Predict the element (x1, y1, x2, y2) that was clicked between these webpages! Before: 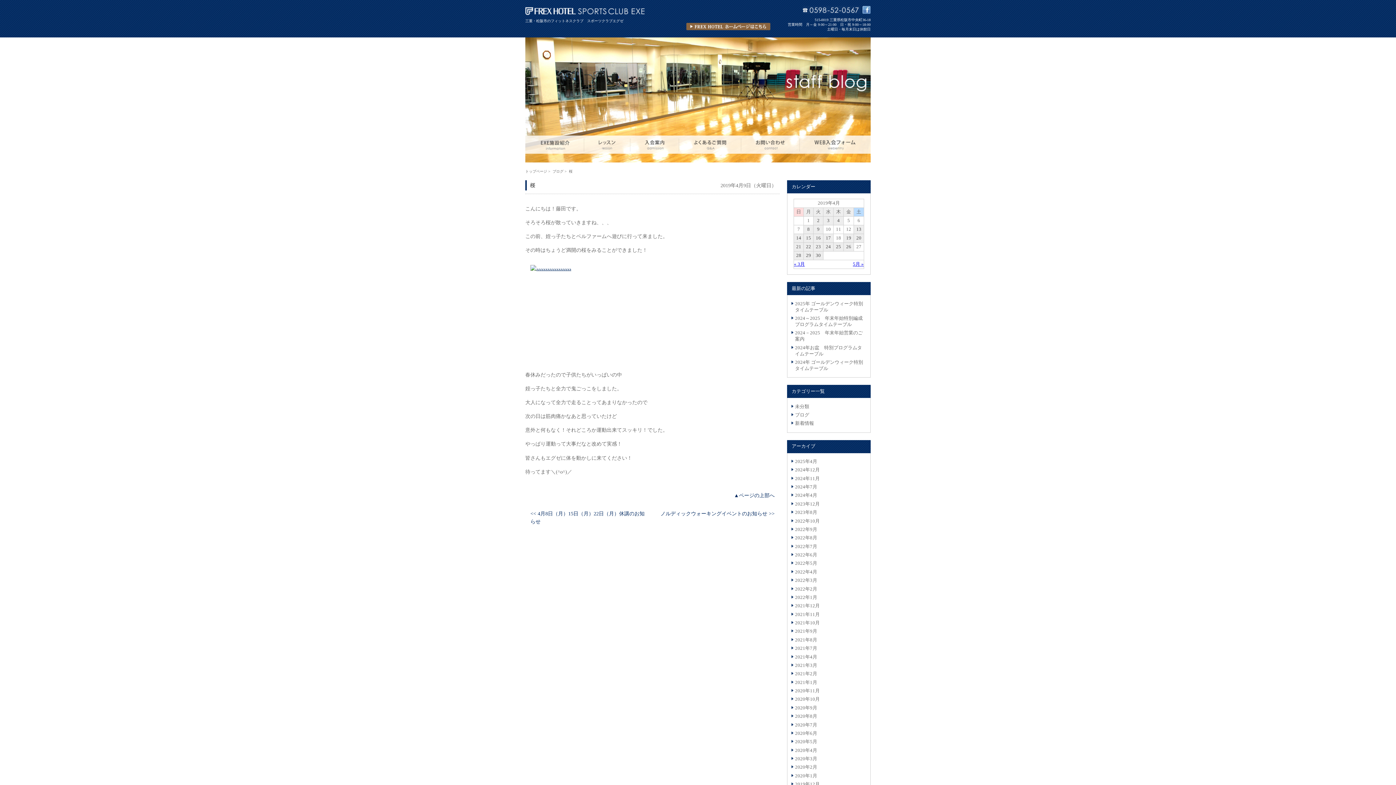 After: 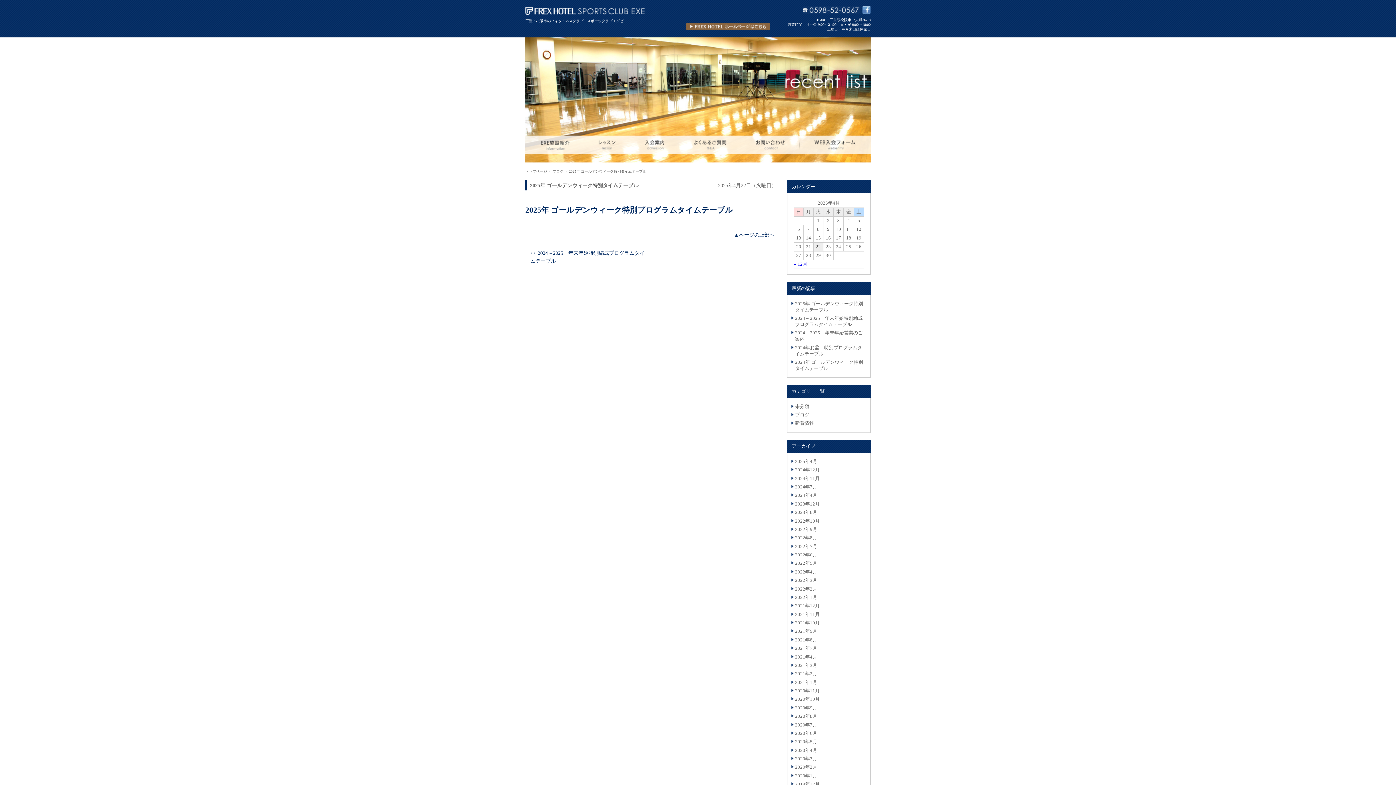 Action: label: 2025年 ゴールデンウィーク特別タイムテーブル bbox: (791, 300, 866, 313)